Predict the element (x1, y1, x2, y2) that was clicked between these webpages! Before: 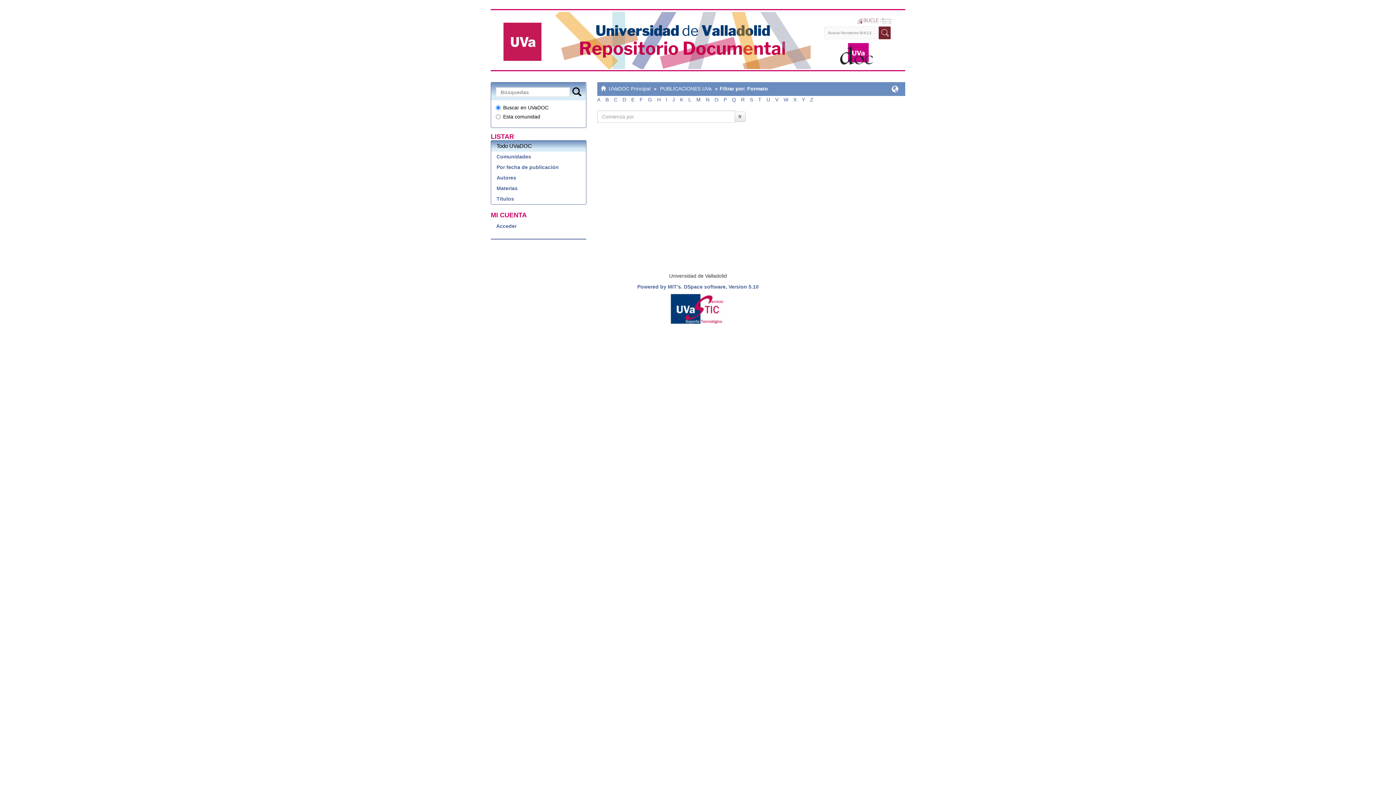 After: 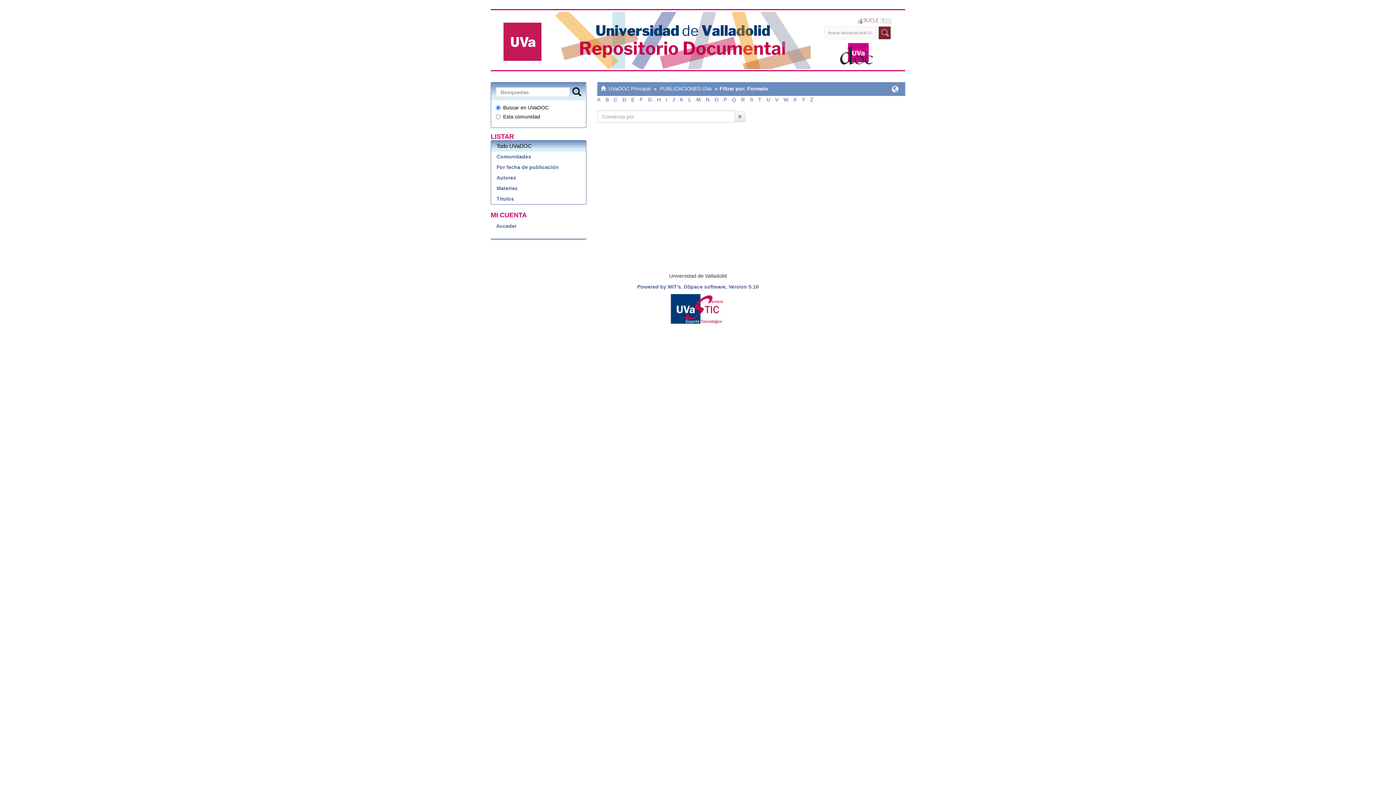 Action: label: S bbox: (750, 96, 753, 102)